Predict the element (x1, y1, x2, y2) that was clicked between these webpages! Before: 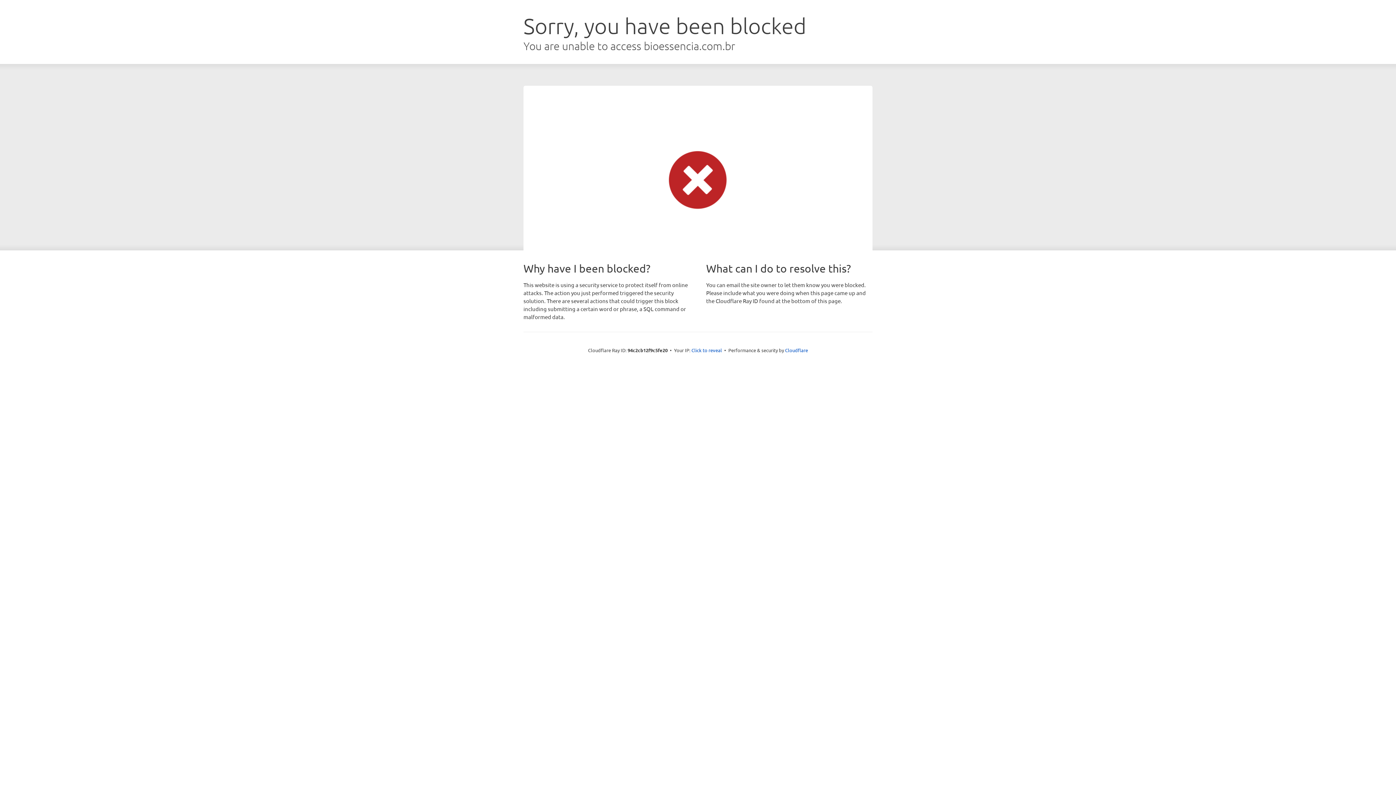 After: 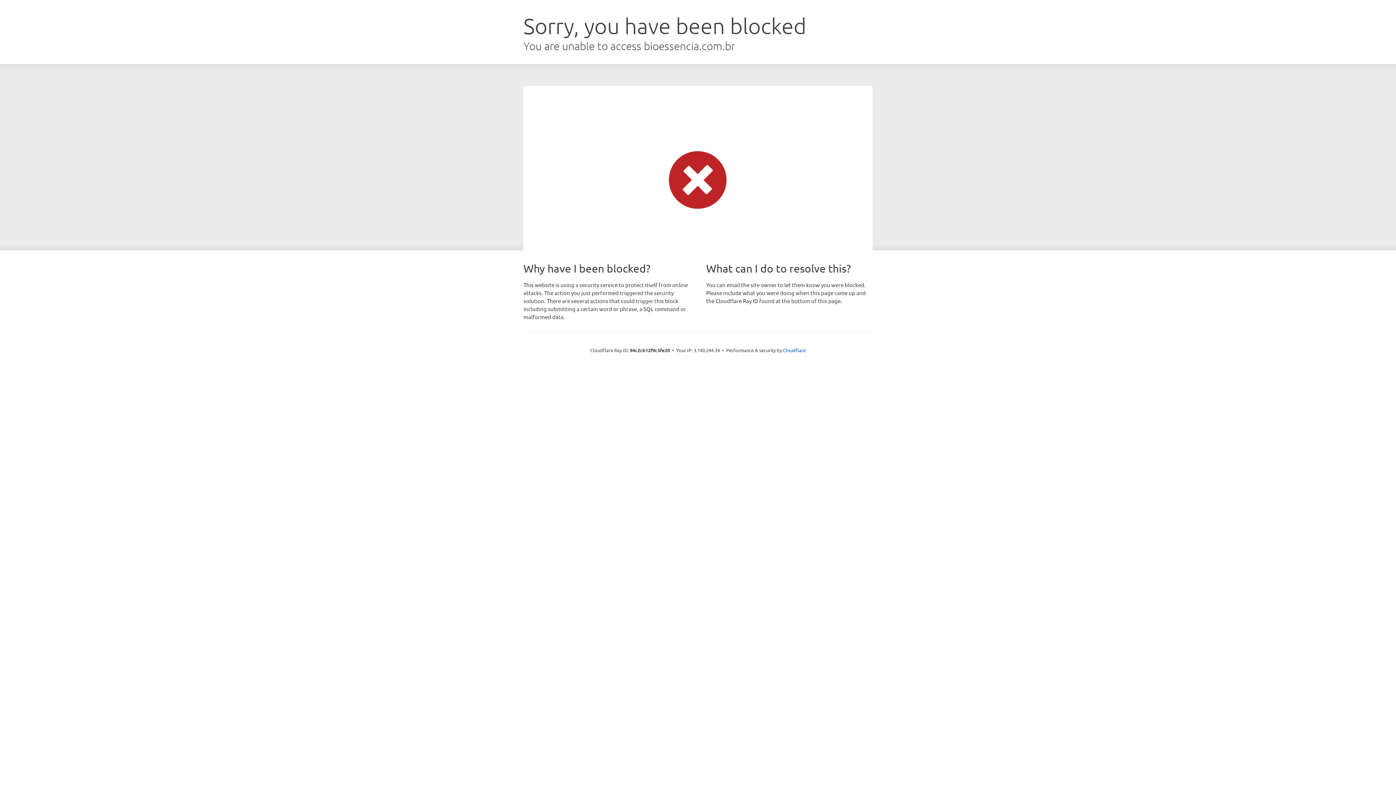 Action: label: Click to reveal bbox: (691, 346, 722, 353)